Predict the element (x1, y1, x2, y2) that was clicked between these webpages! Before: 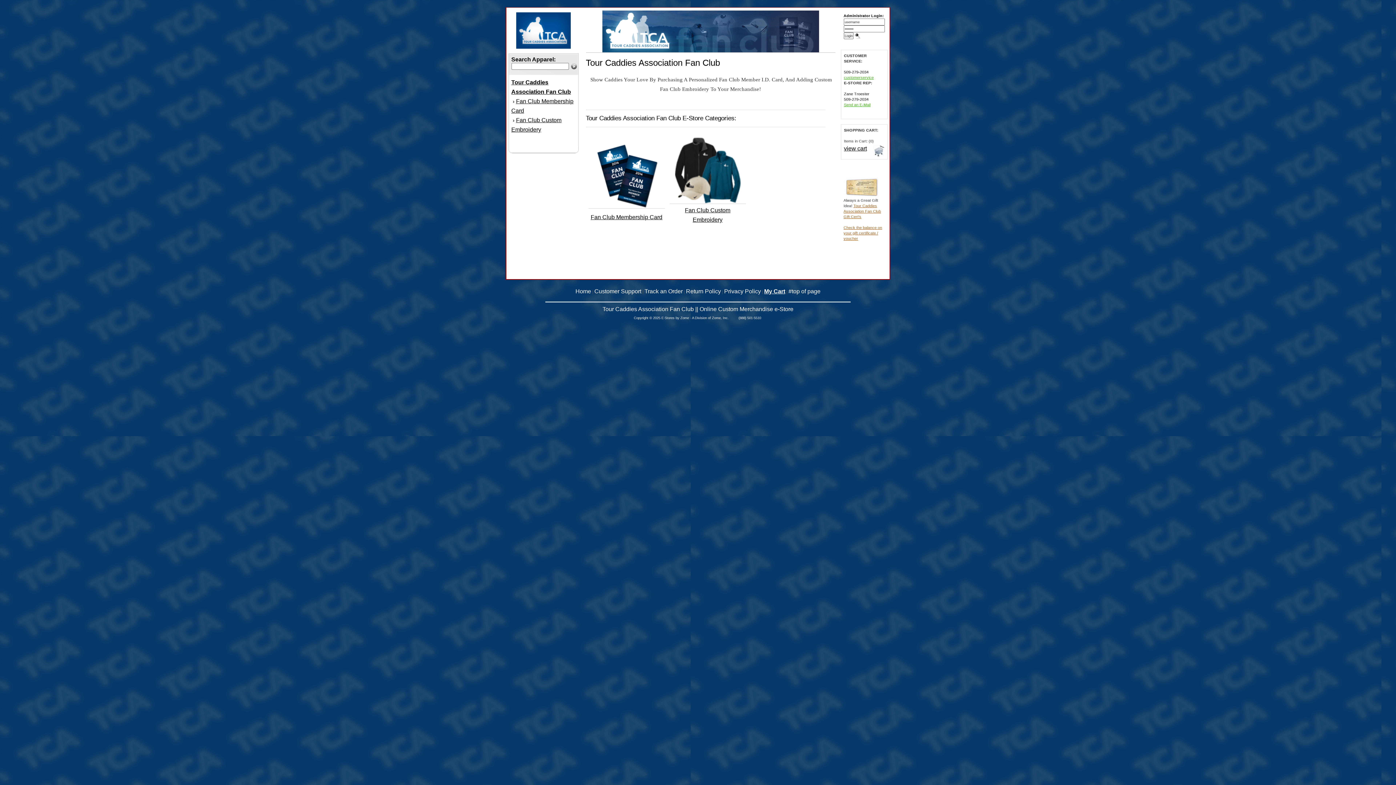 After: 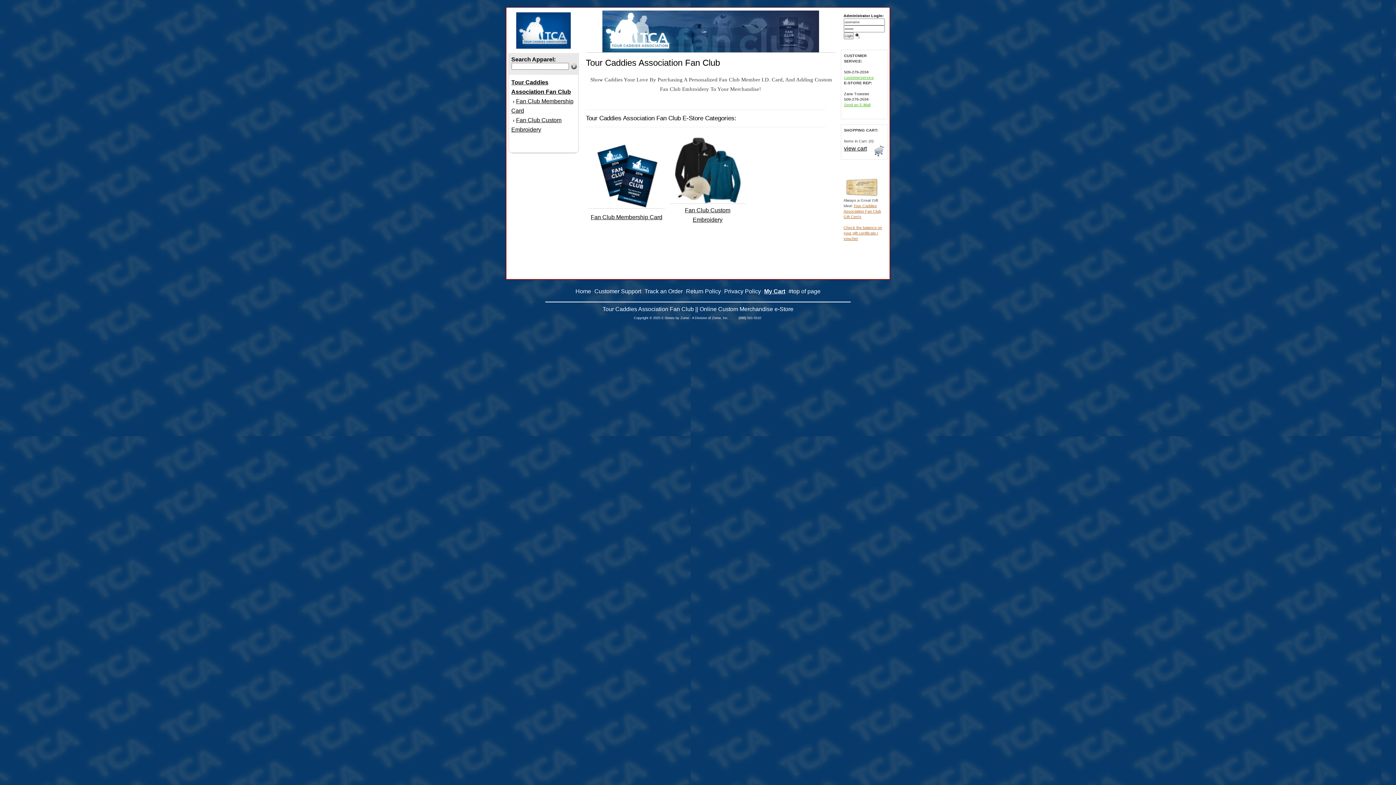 Action: bbox: (602, 306, 793, 312) label: Tour Caddies Association Fan Club || Online Custom Merchandise e-Store